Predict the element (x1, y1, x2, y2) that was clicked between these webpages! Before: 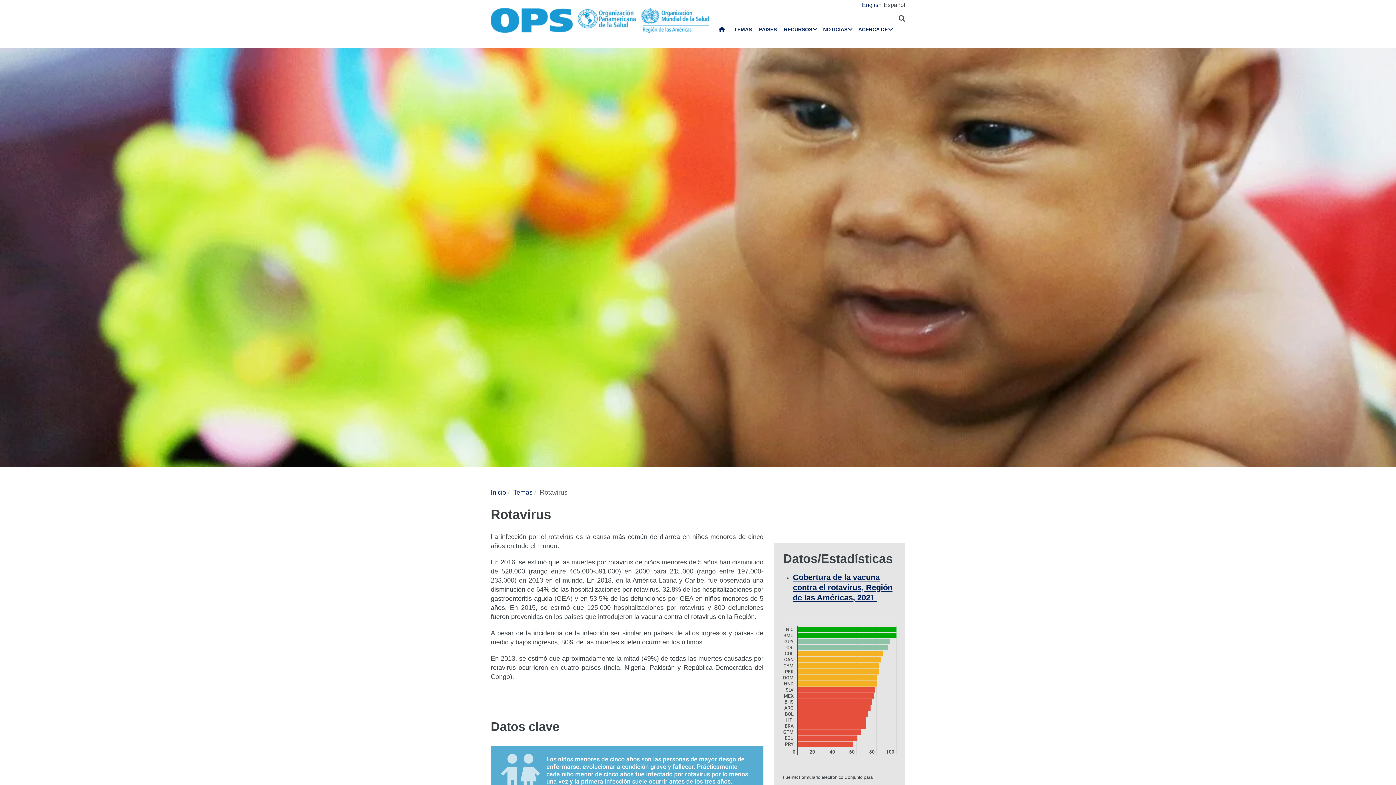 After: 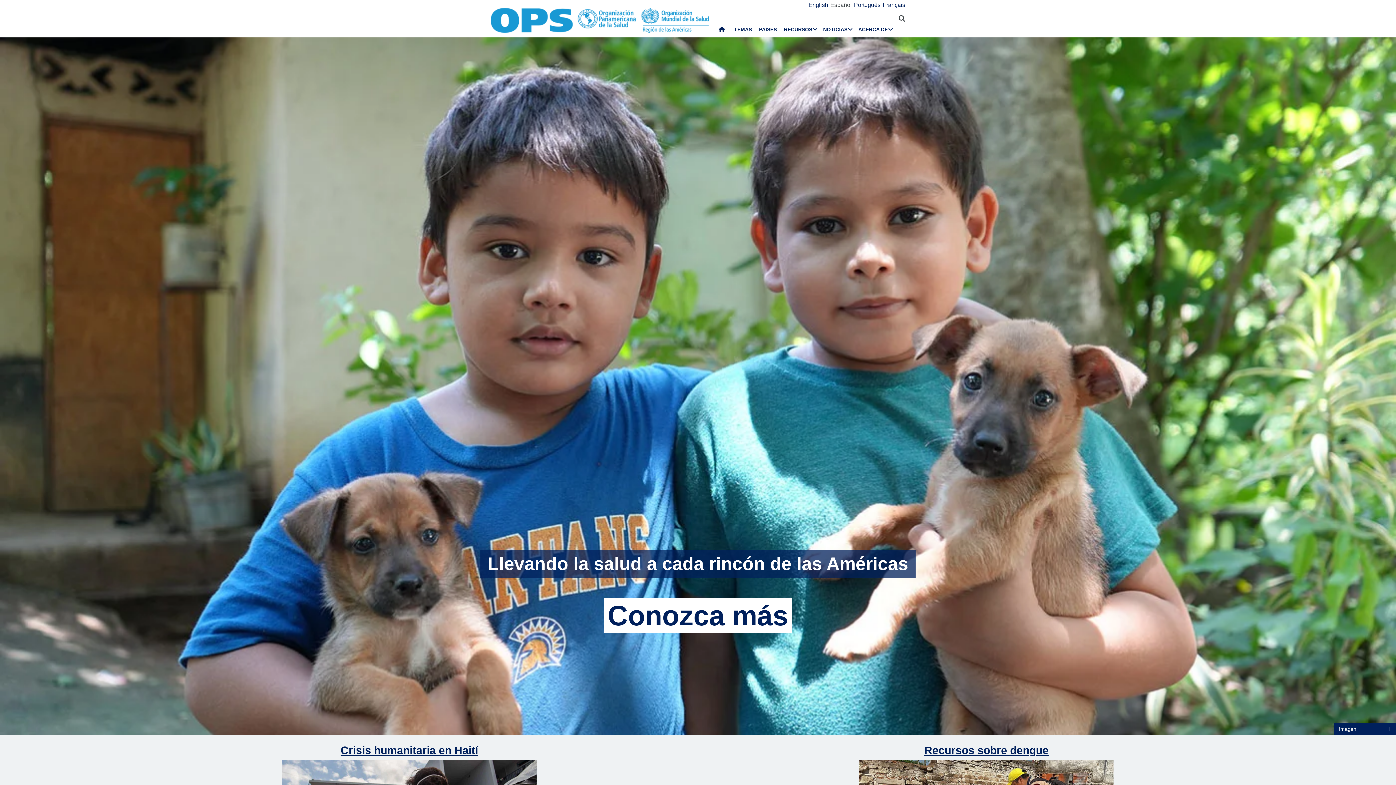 Action: bbox: (719, 26, 725, 35) label: INICIO